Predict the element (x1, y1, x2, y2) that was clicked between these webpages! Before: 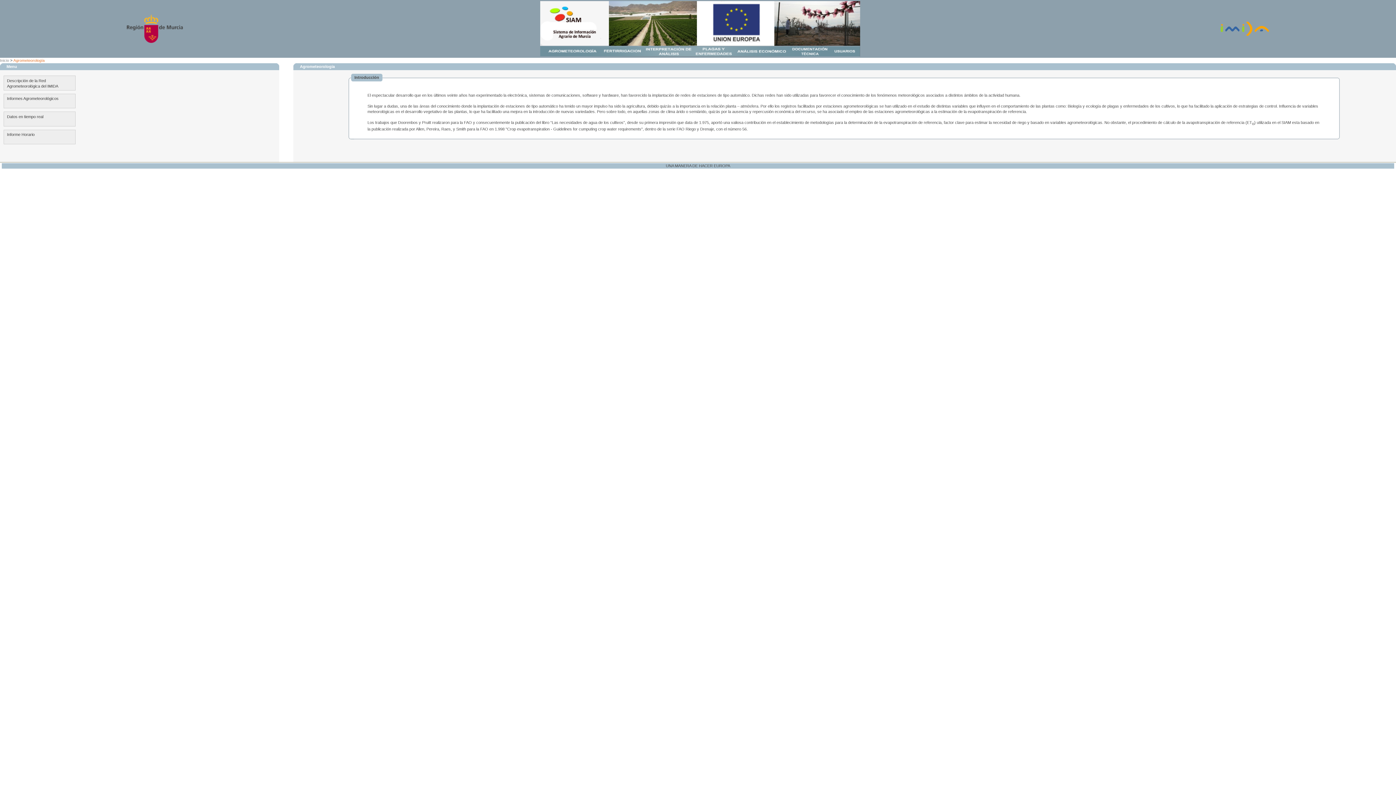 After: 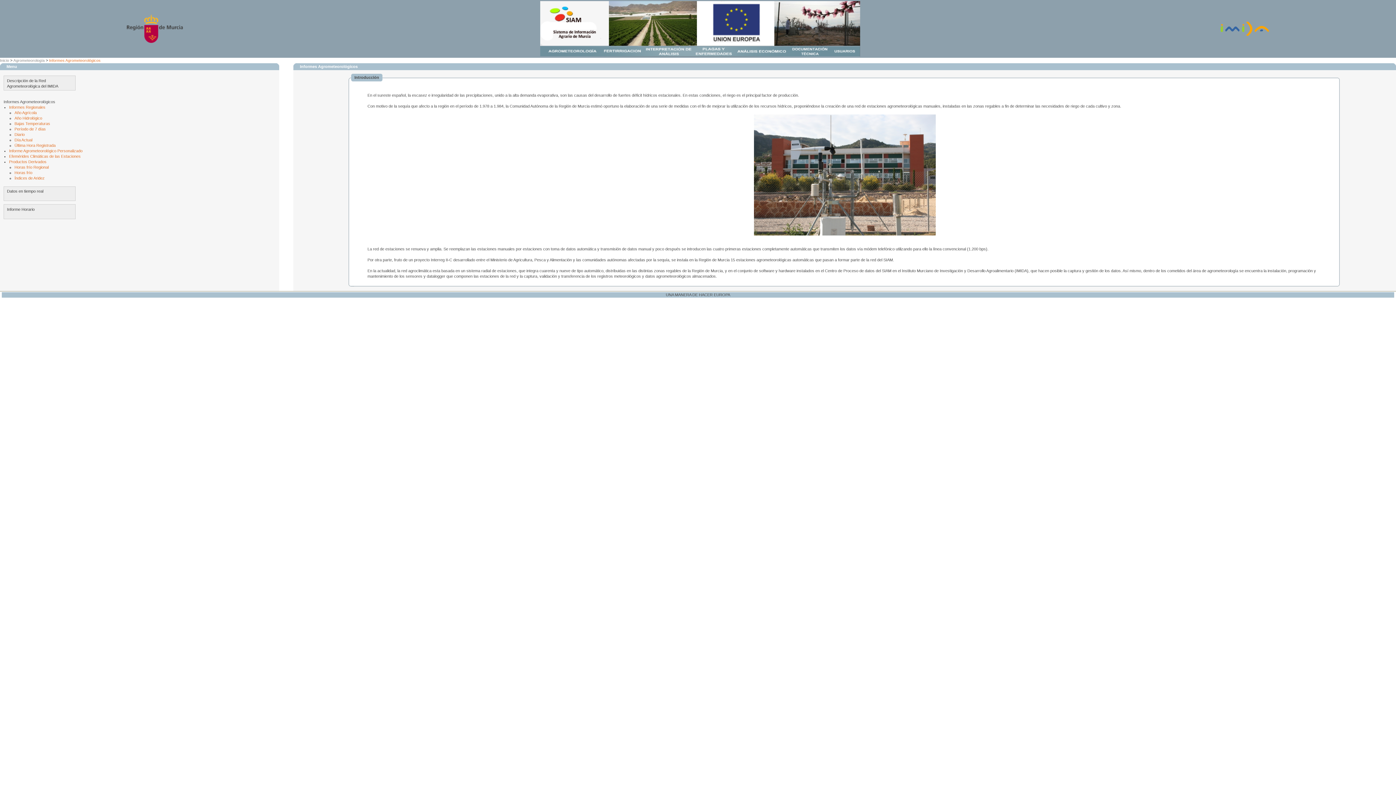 Action: label: Informes Agrometeorológicos bbox: (3, 93, 75, 108)